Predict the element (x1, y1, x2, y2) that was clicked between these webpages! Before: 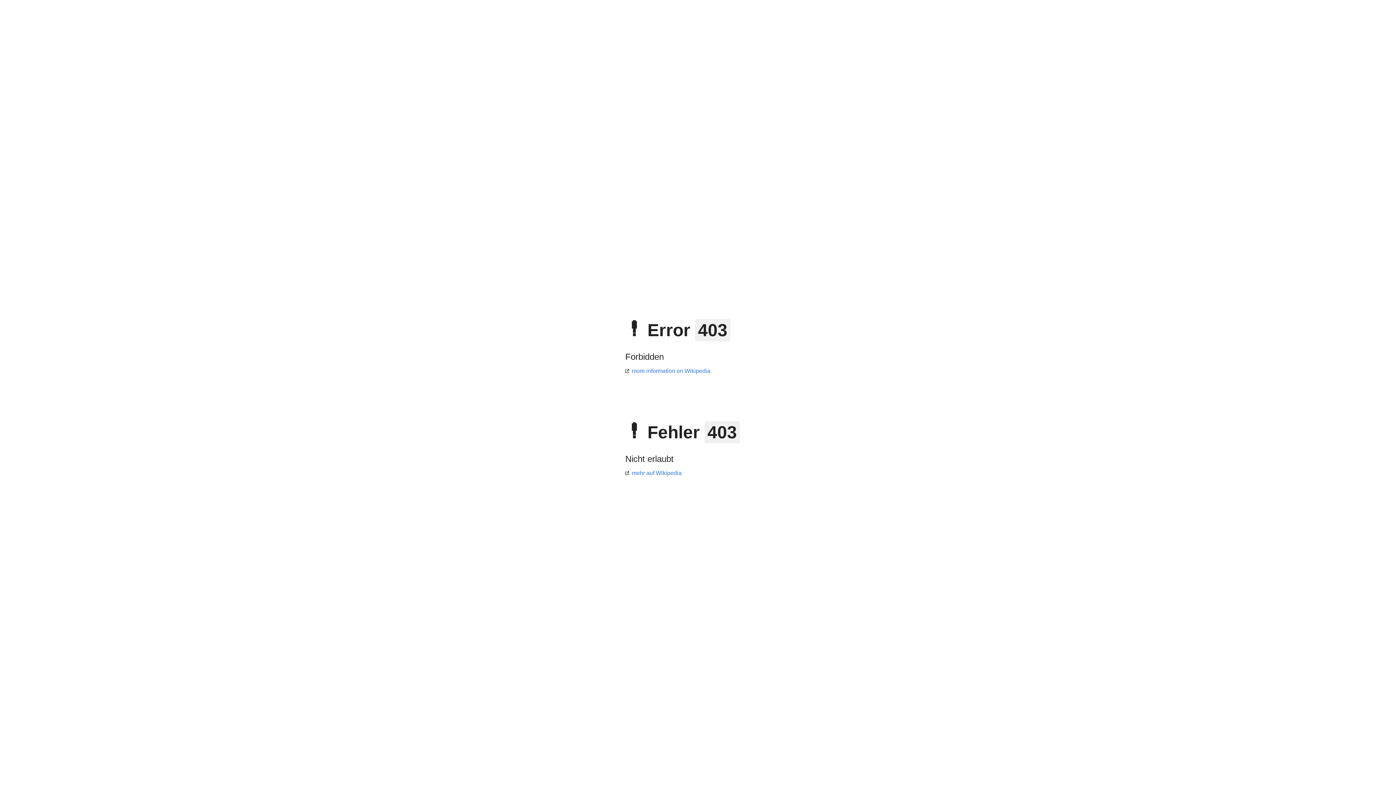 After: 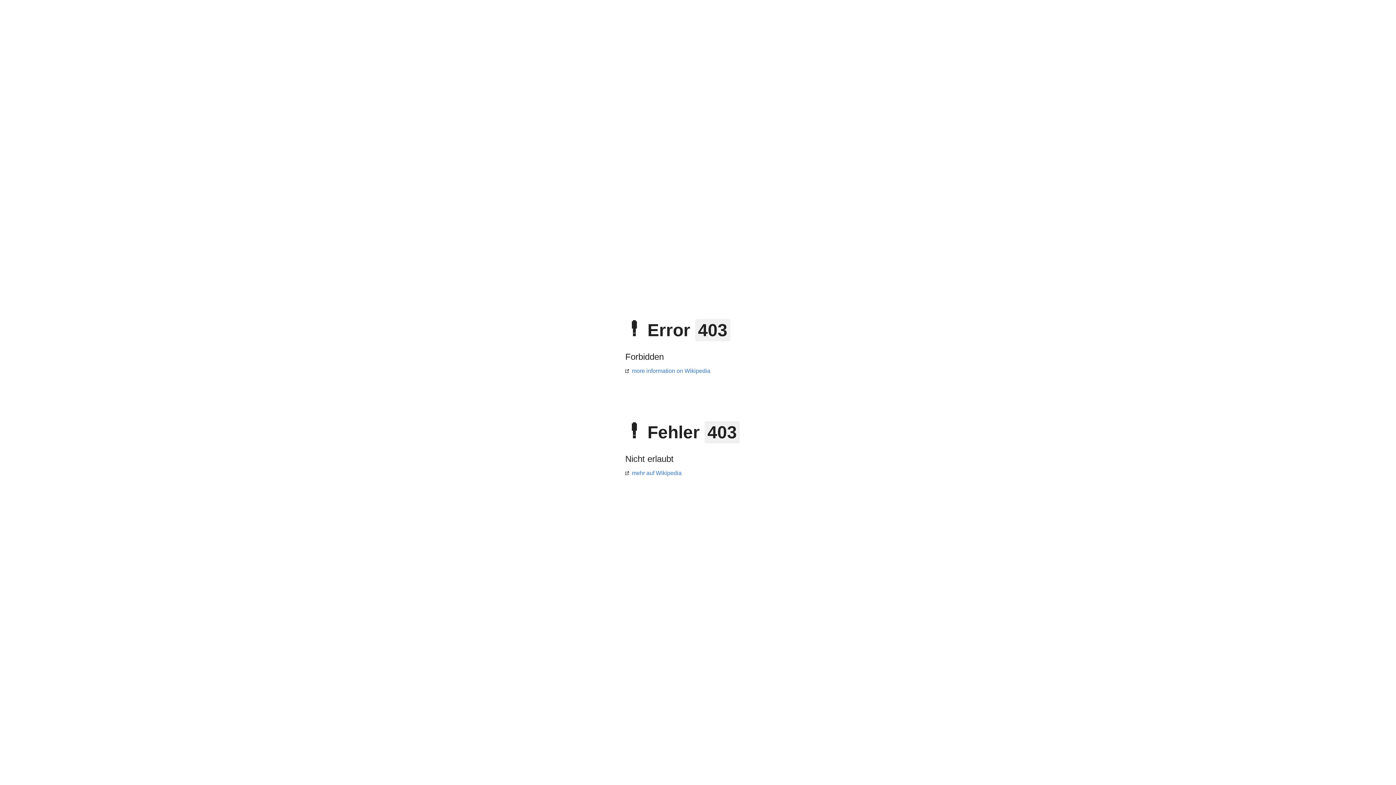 Action: label: more information on Wikipedia bbox: (625, 368, 710, 374)